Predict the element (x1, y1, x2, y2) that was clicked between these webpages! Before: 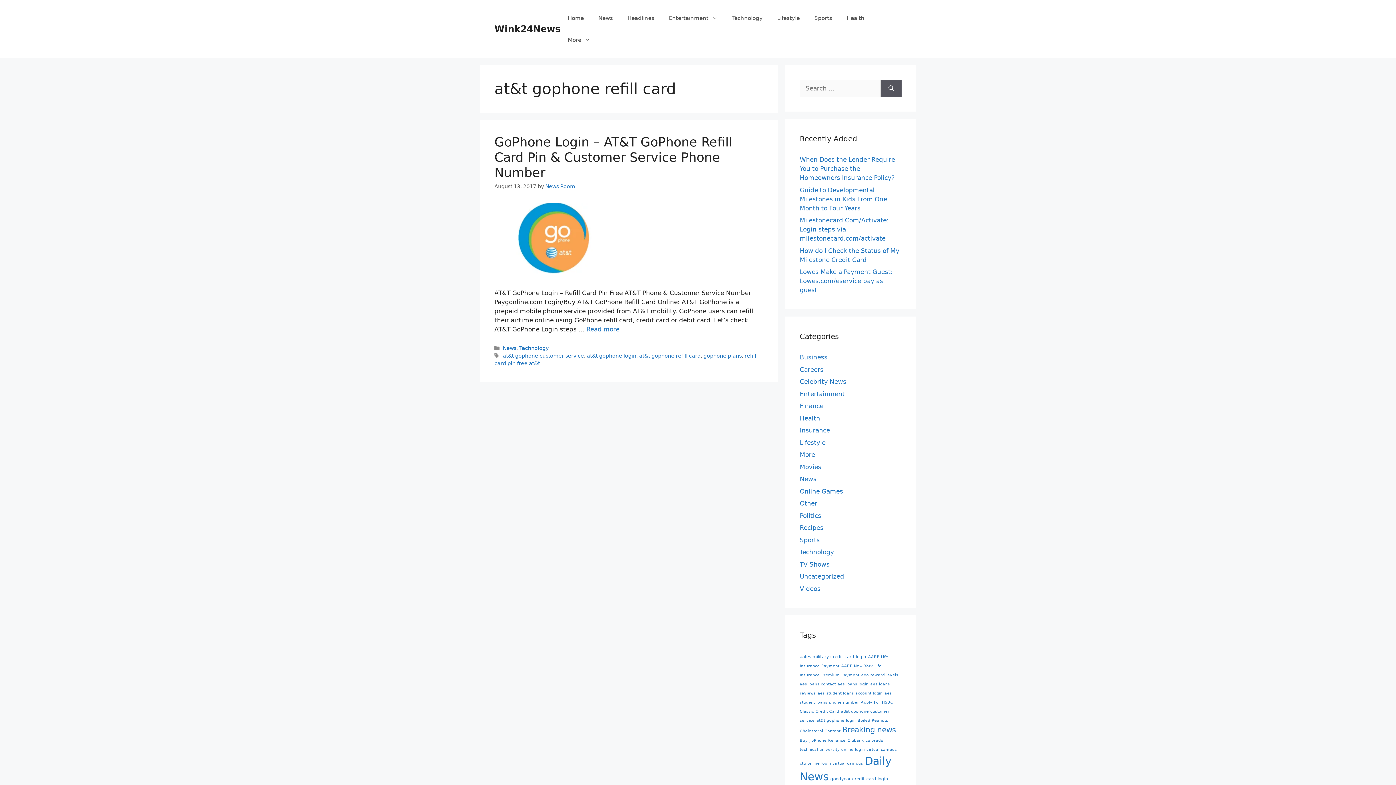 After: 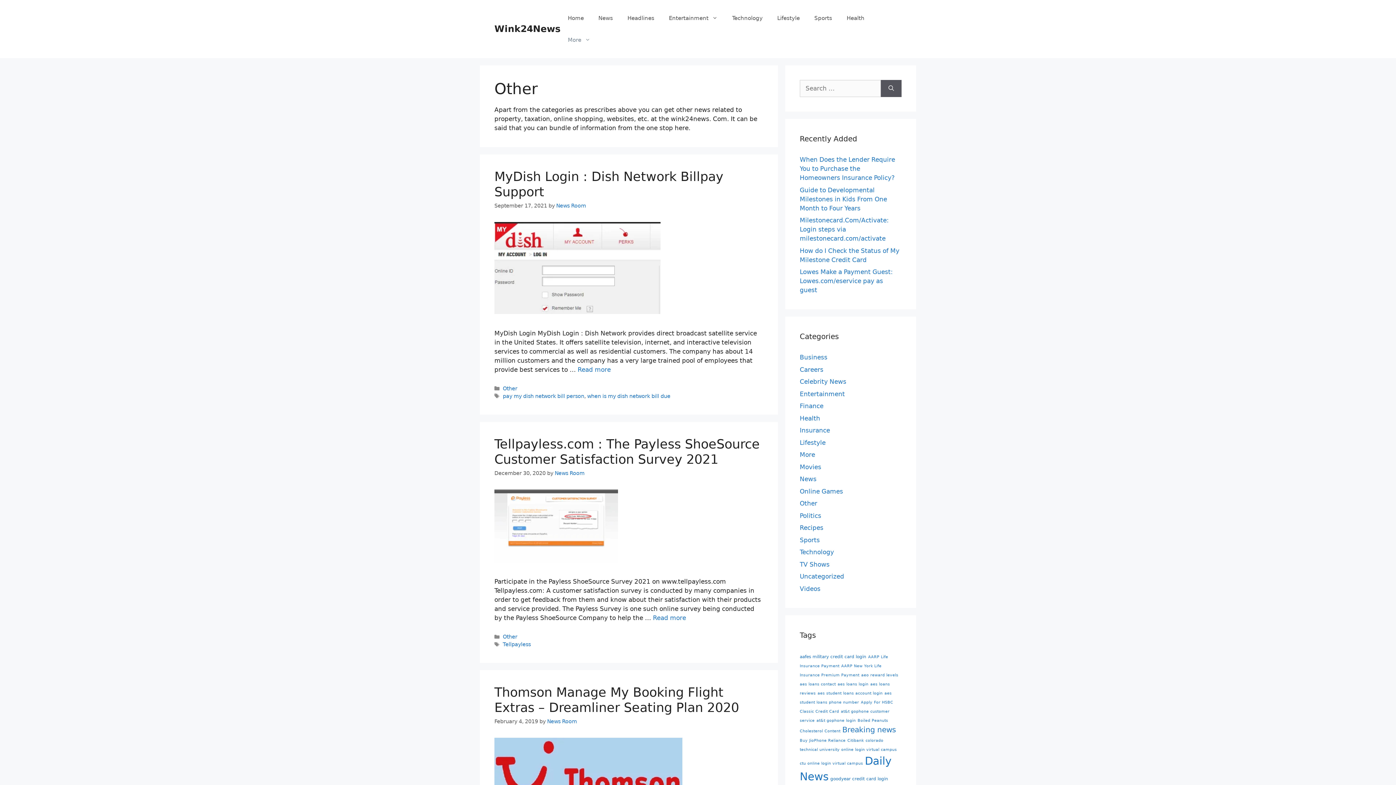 Action: bbox: (800, 500, 817, 507) label: Other